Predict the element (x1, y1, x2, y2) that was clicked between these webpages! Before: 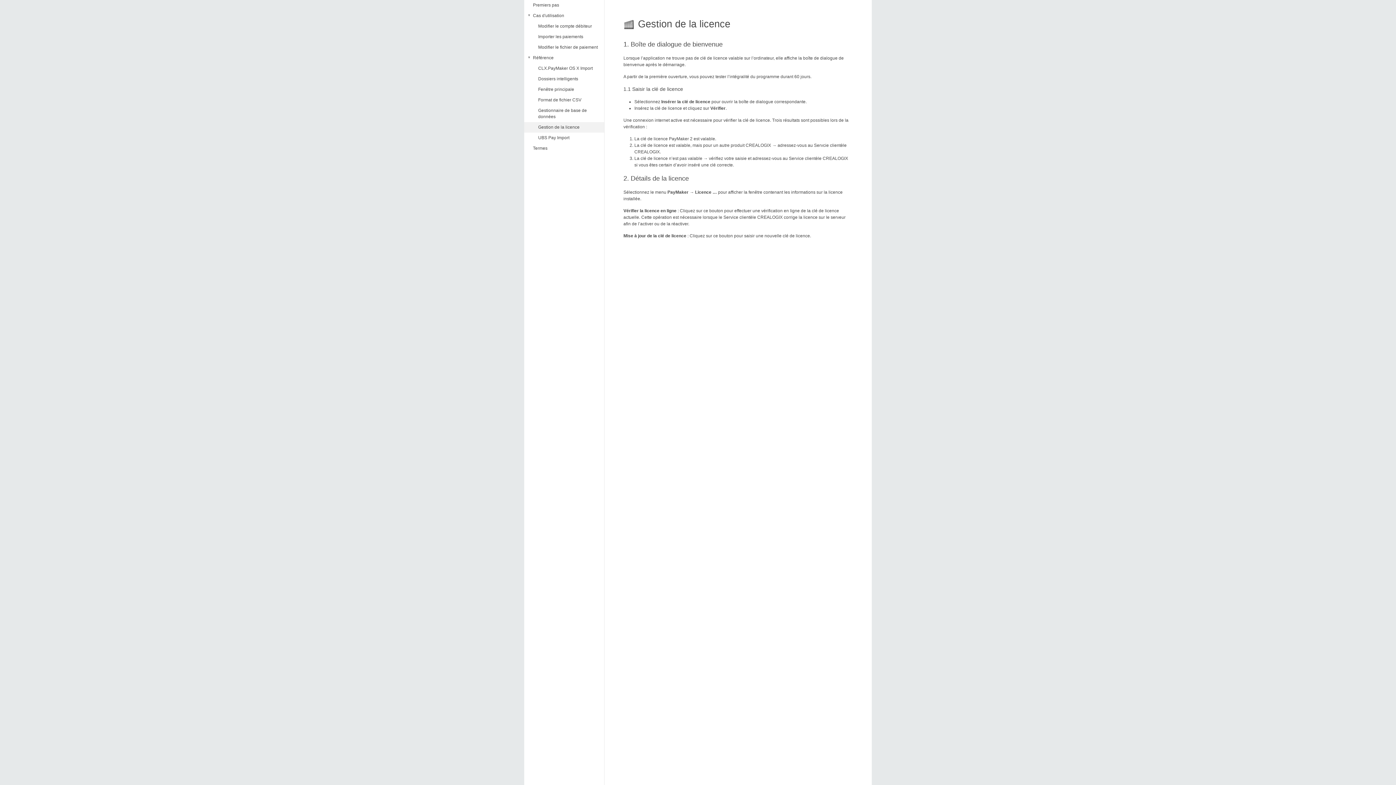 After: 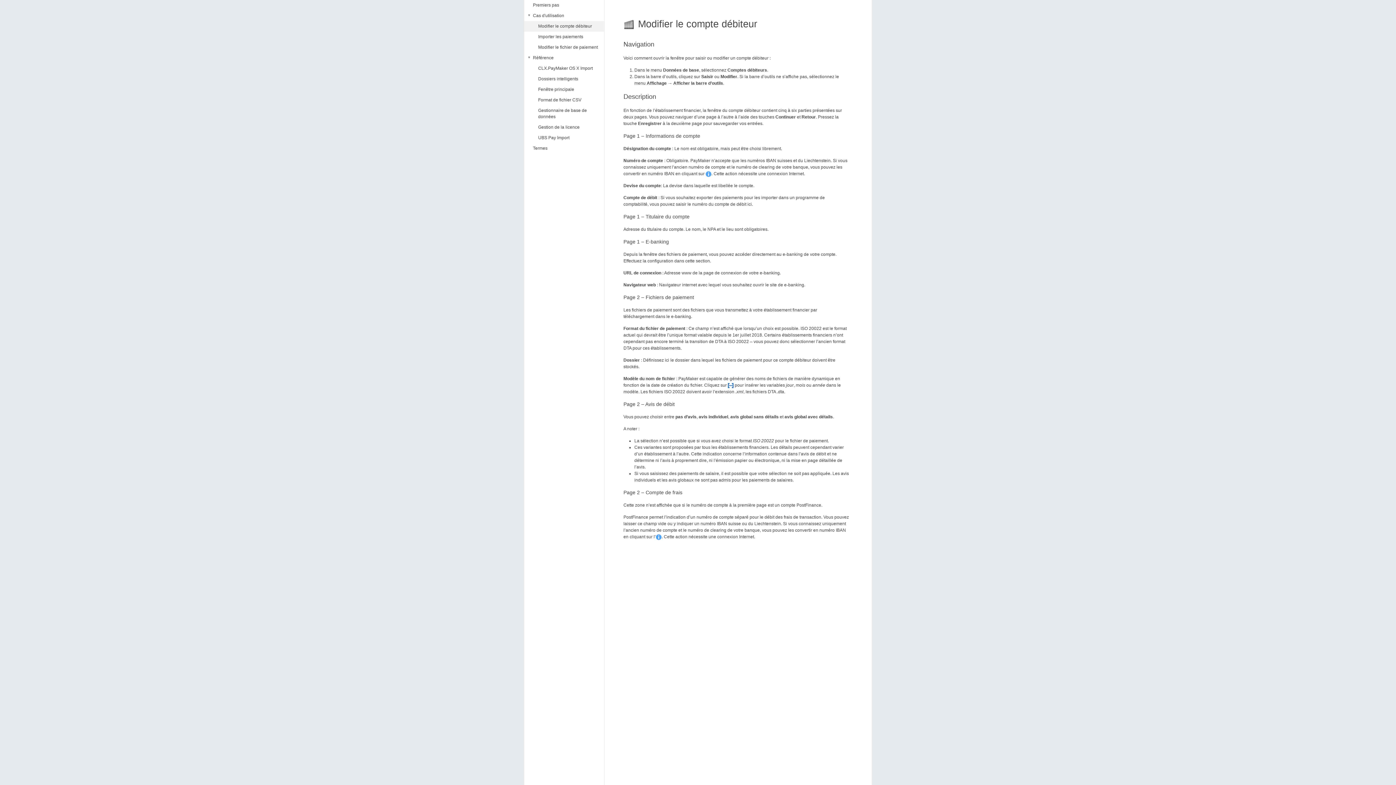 Action: label: Modifier le compte débiteur bbox: (524, 21, 604, 31)